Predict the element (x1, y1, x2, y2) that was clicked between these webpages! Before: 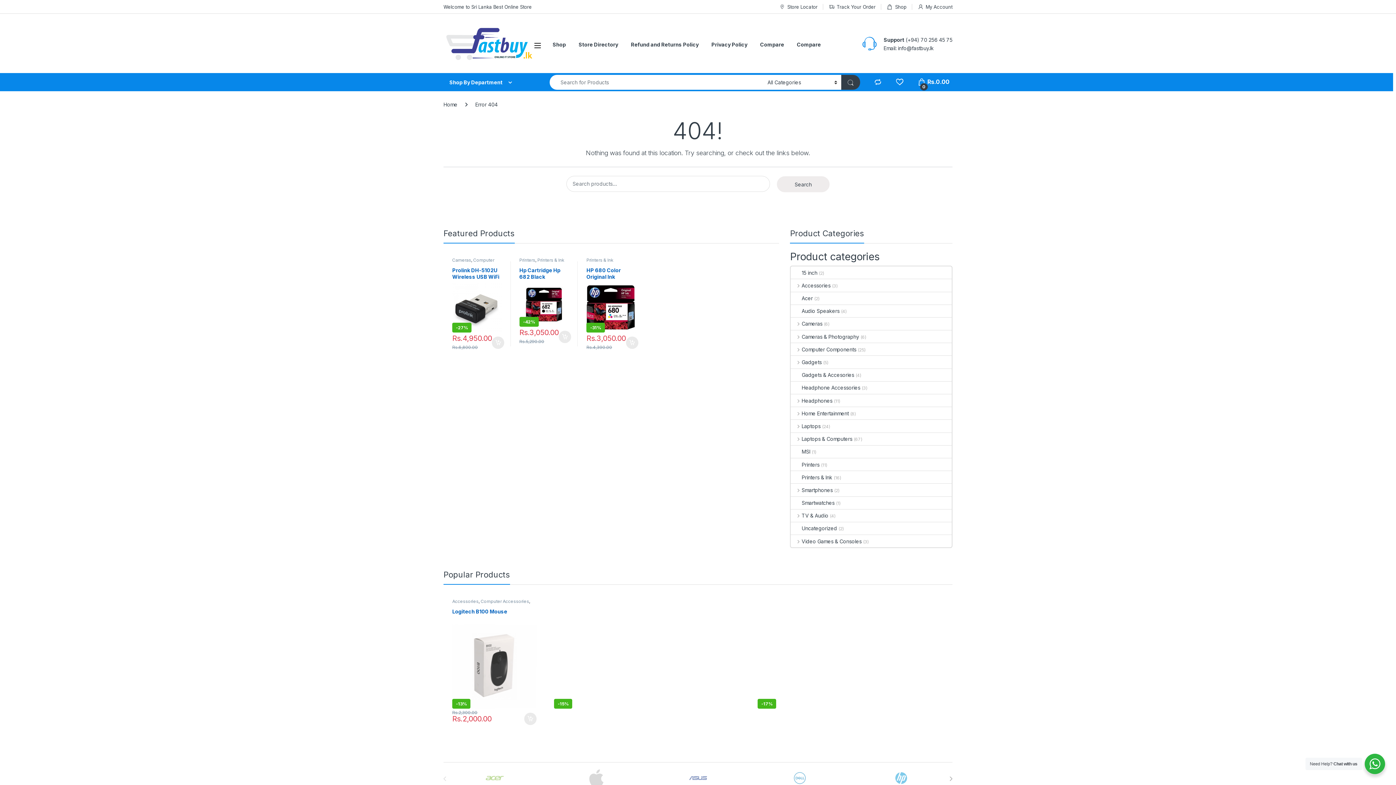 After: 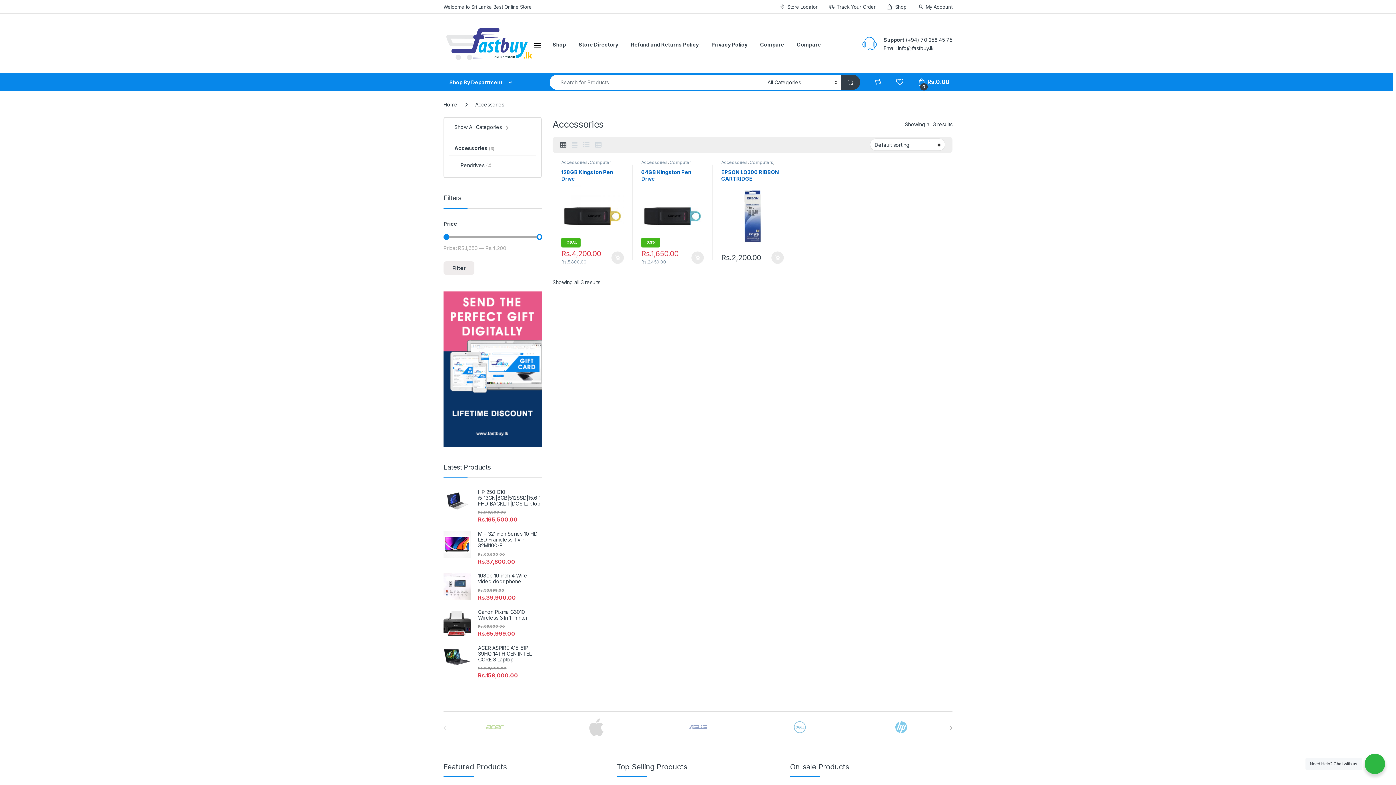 Action: bbox: (791, 279, 830, 291) label: Accessories